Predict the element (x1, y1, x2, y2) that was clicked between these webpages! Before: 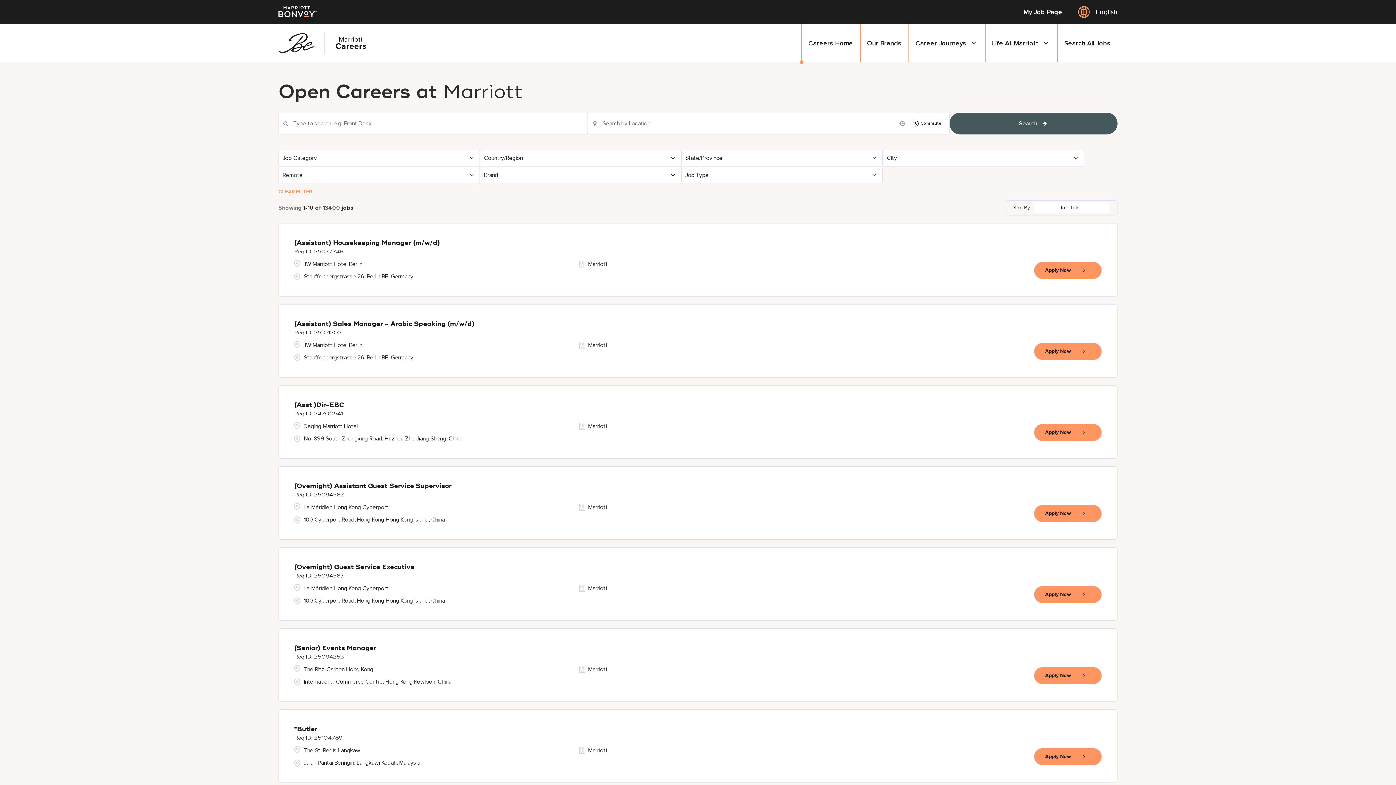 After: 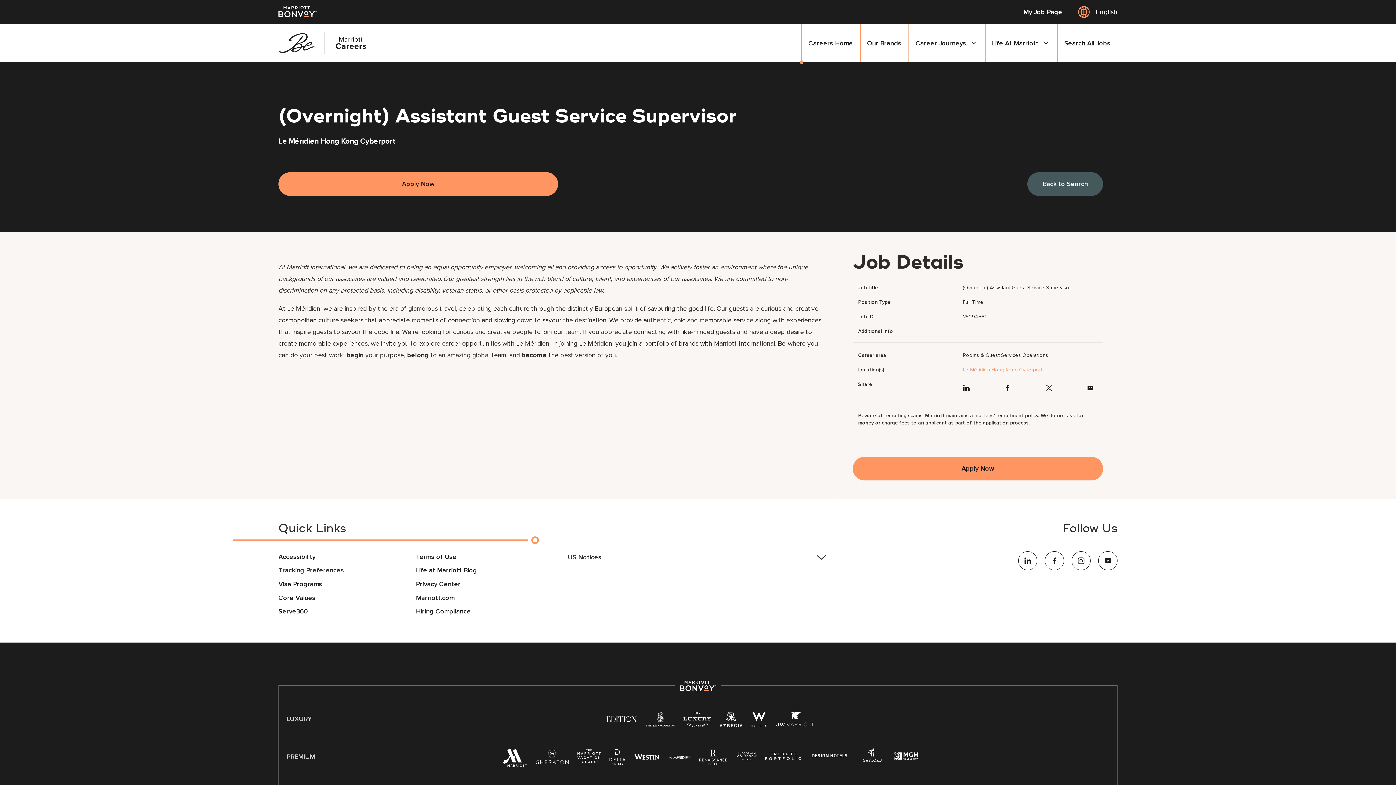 Action: bbox: (294, 483, 451, 489) label: (Overnight) Assistant Guest Service Supervisor